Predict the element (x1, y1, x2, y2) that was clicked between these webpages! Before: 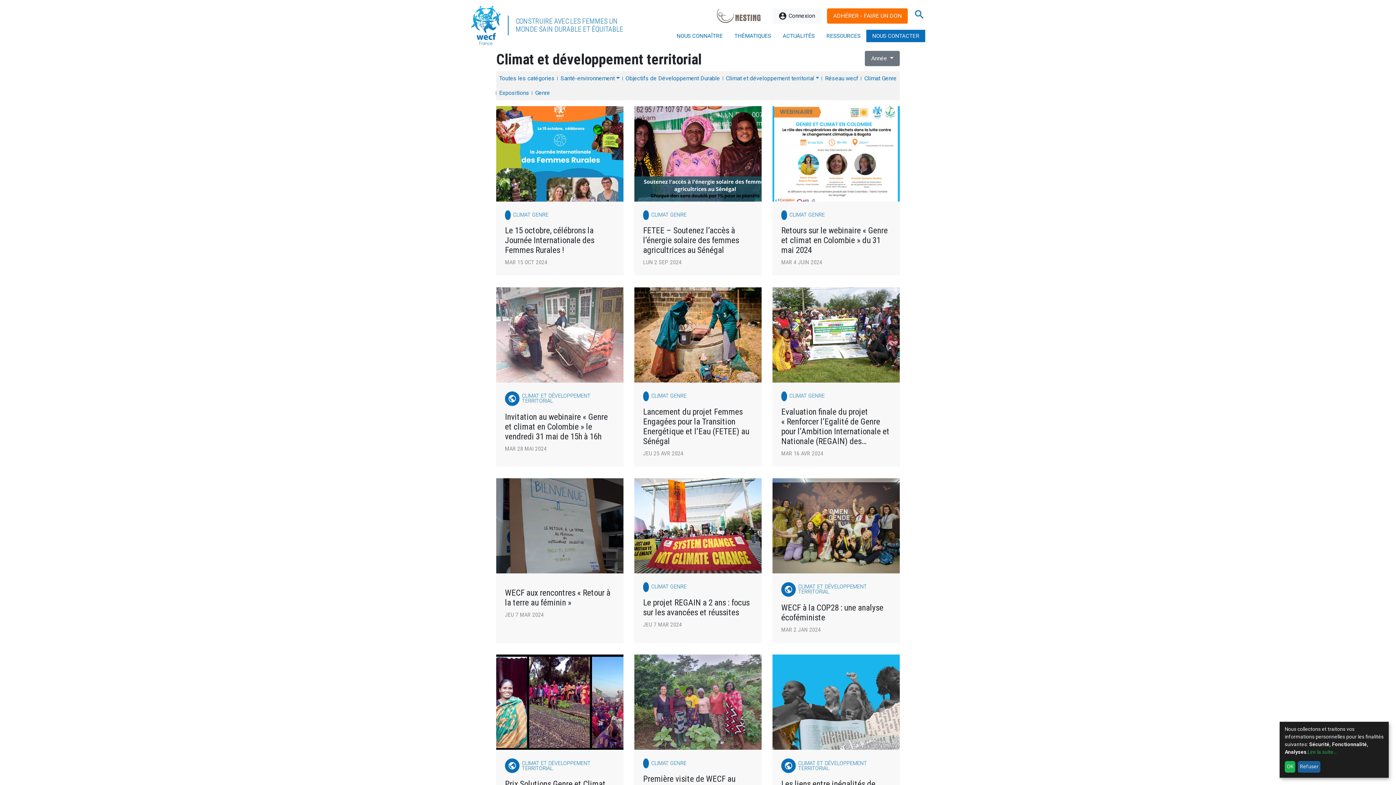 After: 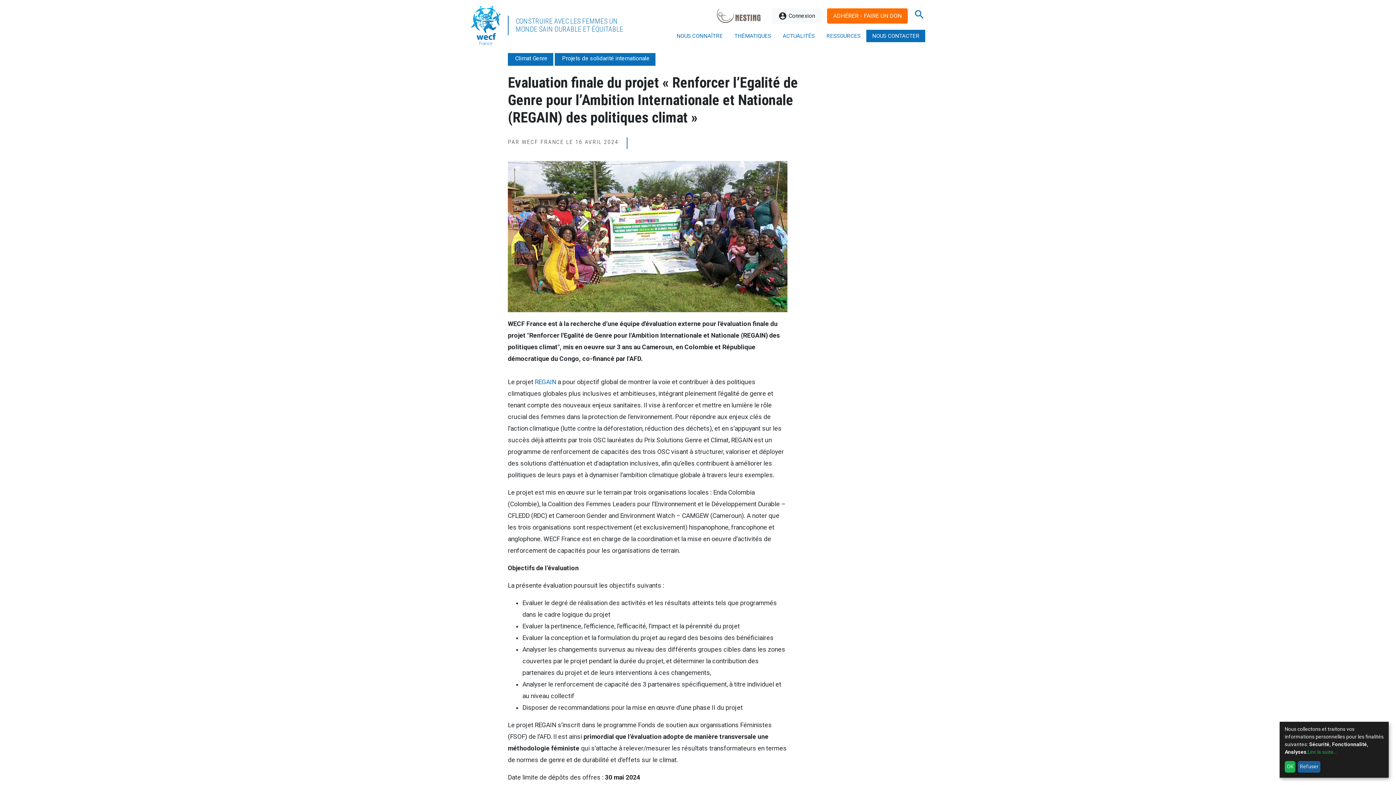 Action: label: Evaluation finale du projet « Renforcer l’Egalité de Genre pour l’Ambition Internationale et Nationale (REGAIN) des politiques climat » bbox: (781, 407, 891, 446)